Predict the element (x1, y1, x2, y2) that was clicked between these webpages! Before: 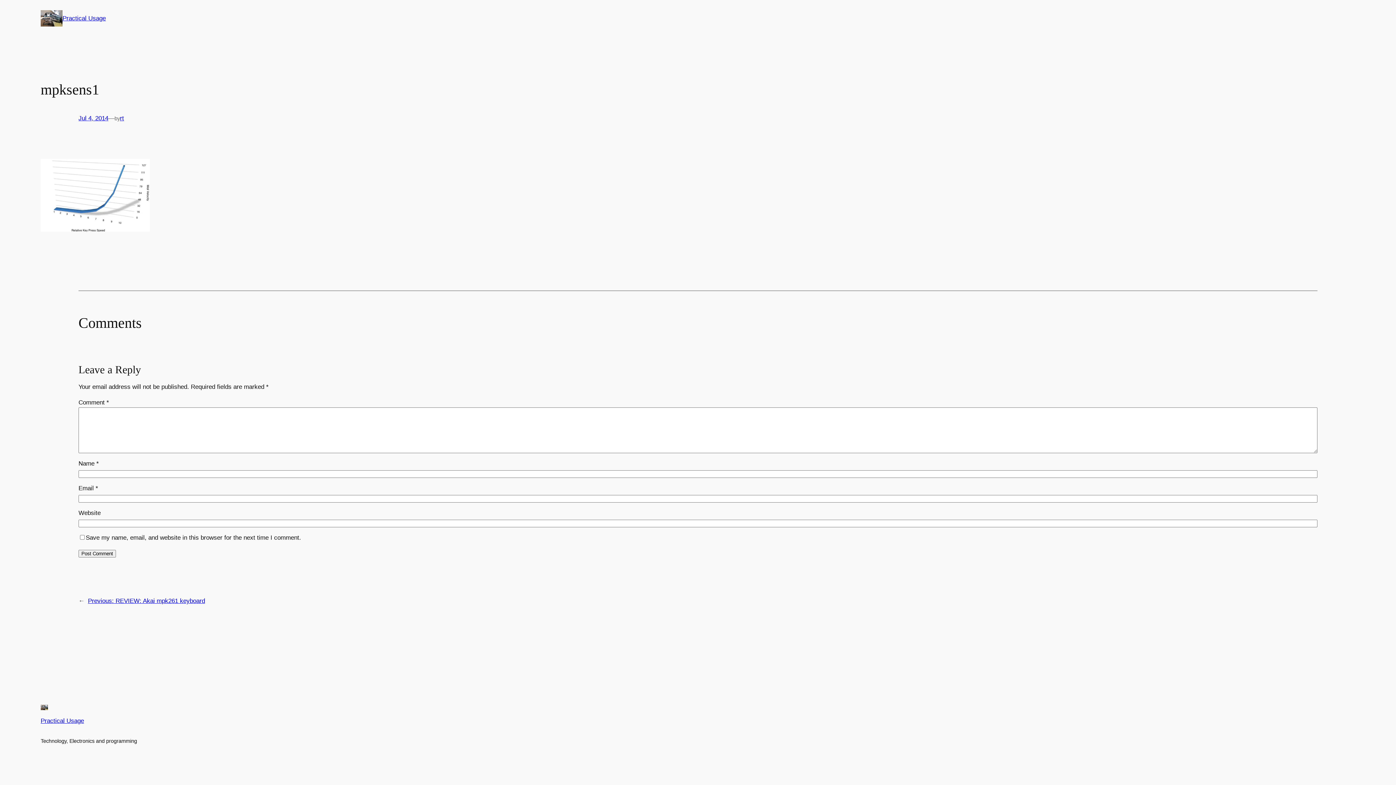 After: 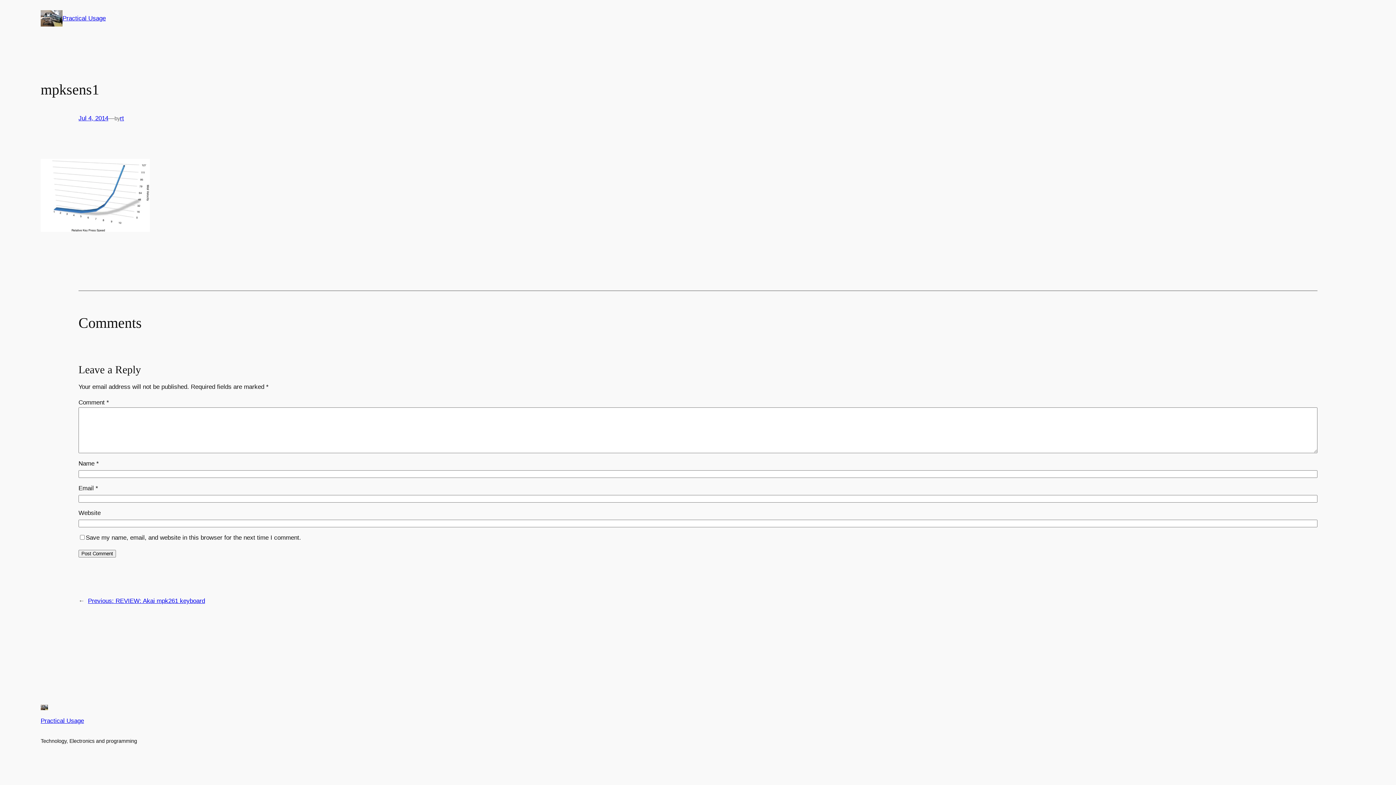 Action: bbox: (78, 115, 108, 121) label: Jul 4, 2014